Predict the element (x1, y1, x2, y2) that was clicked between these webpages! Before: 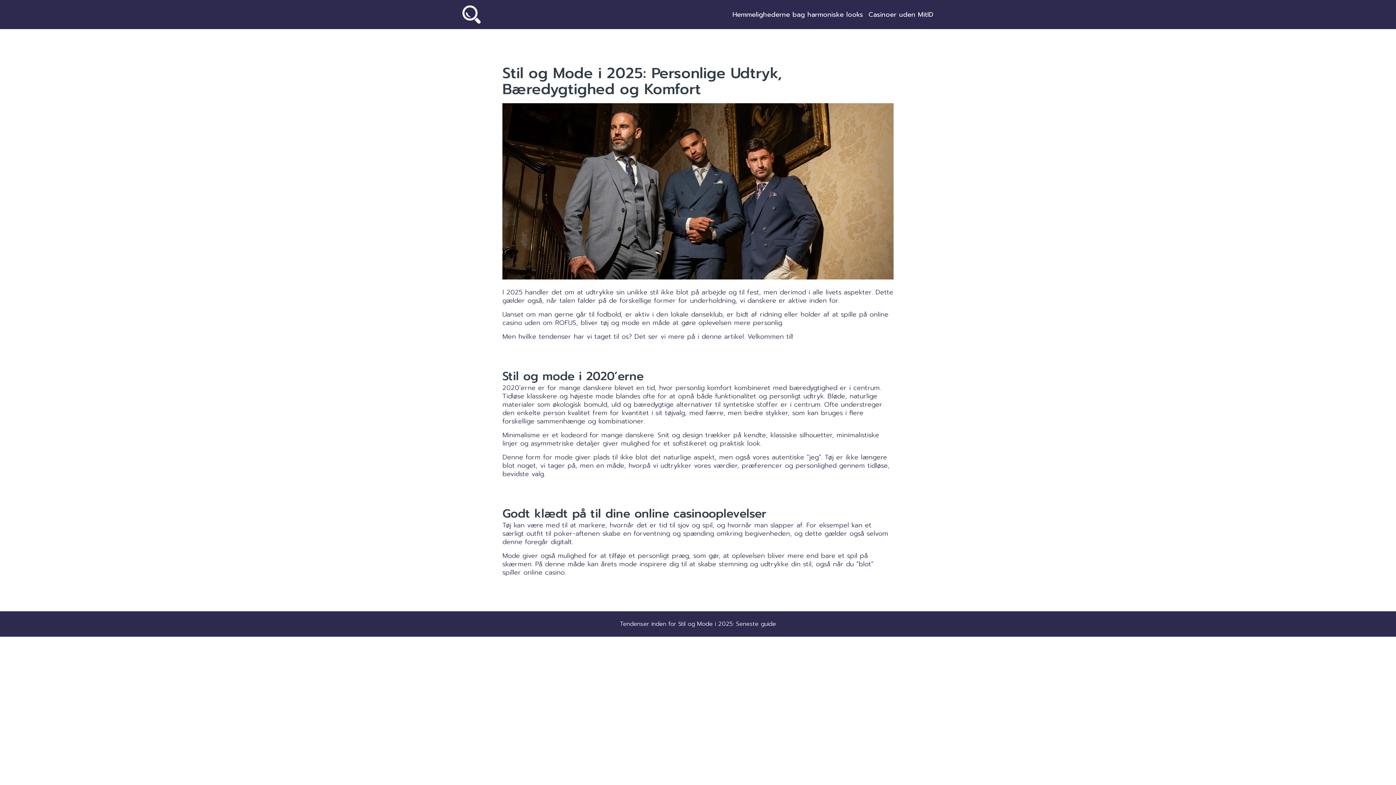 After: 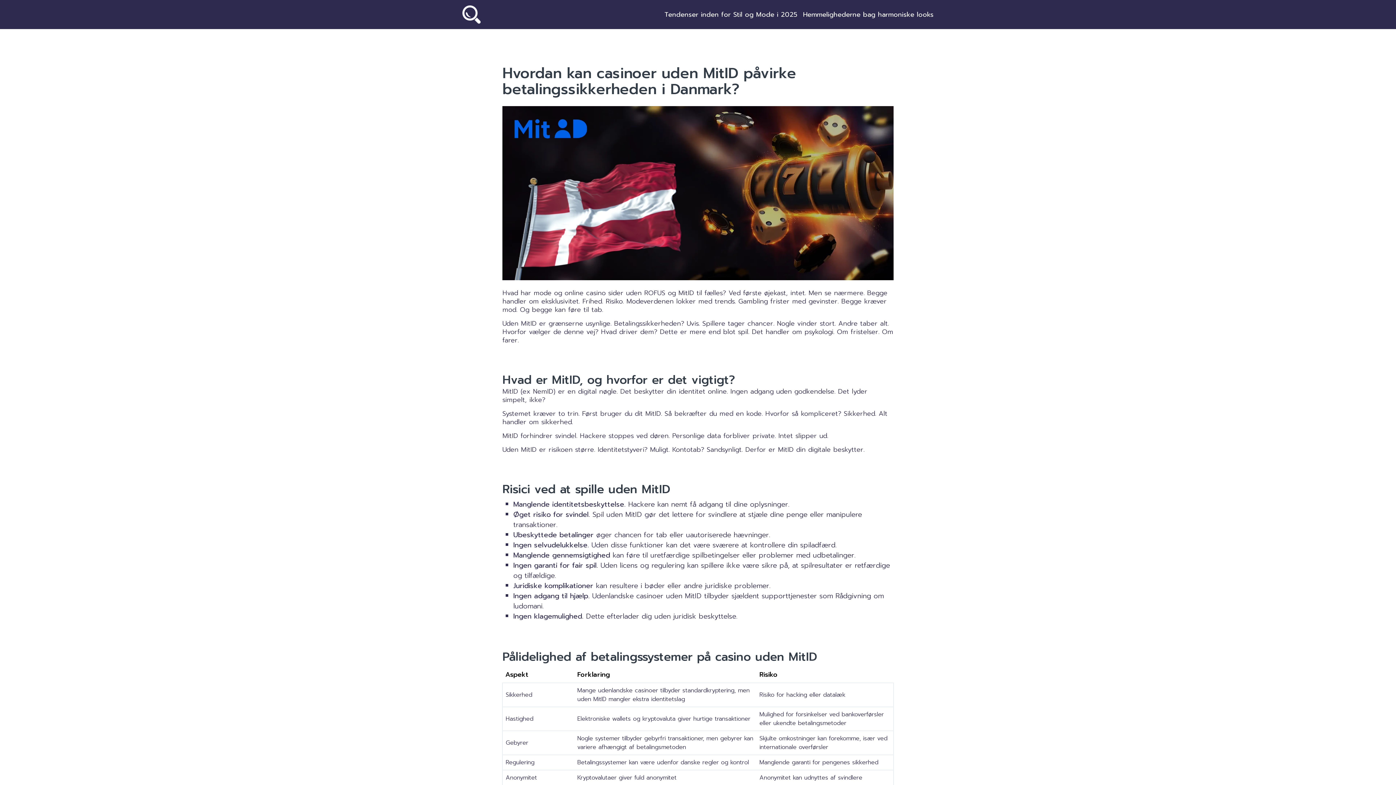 Action: bbox: (868, 9, 933, 19) label: Casinoer uden MitID